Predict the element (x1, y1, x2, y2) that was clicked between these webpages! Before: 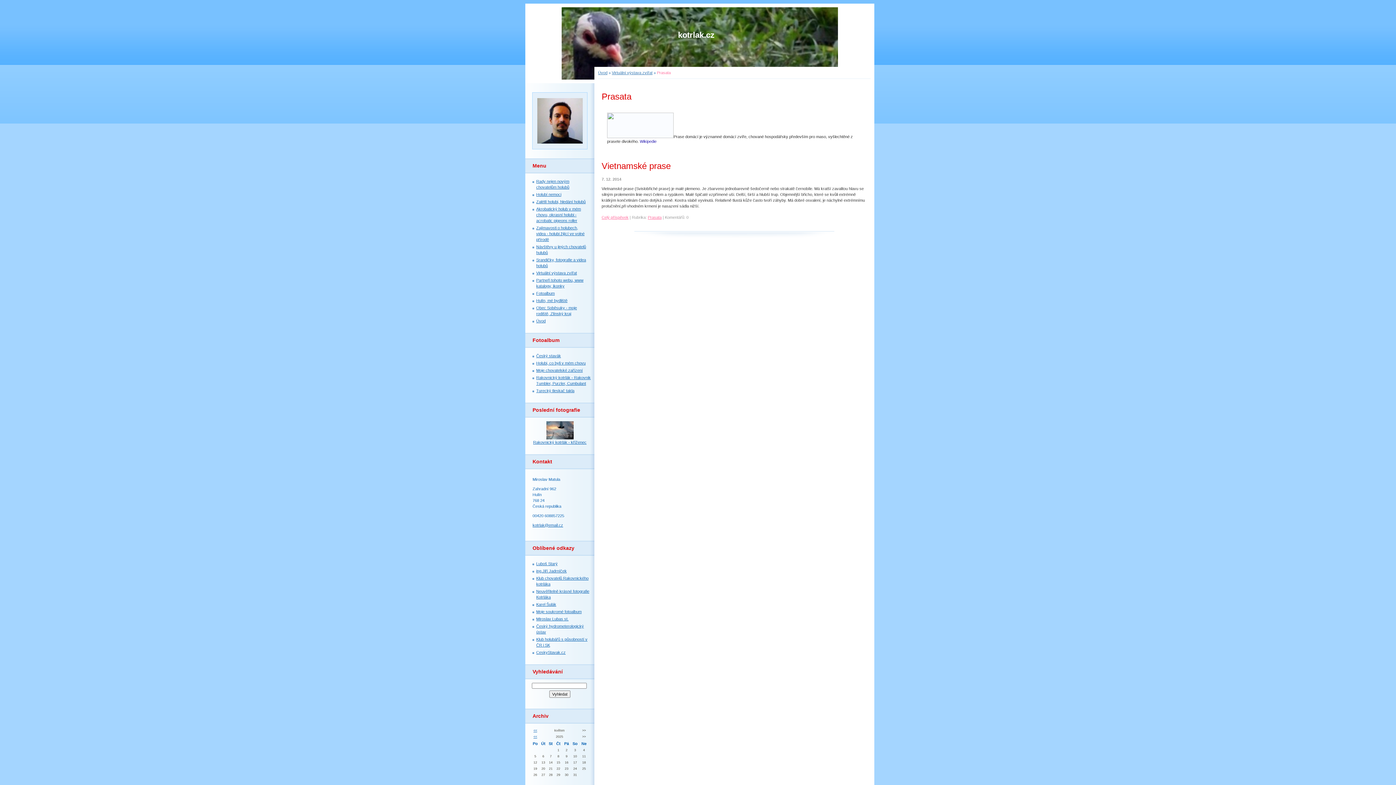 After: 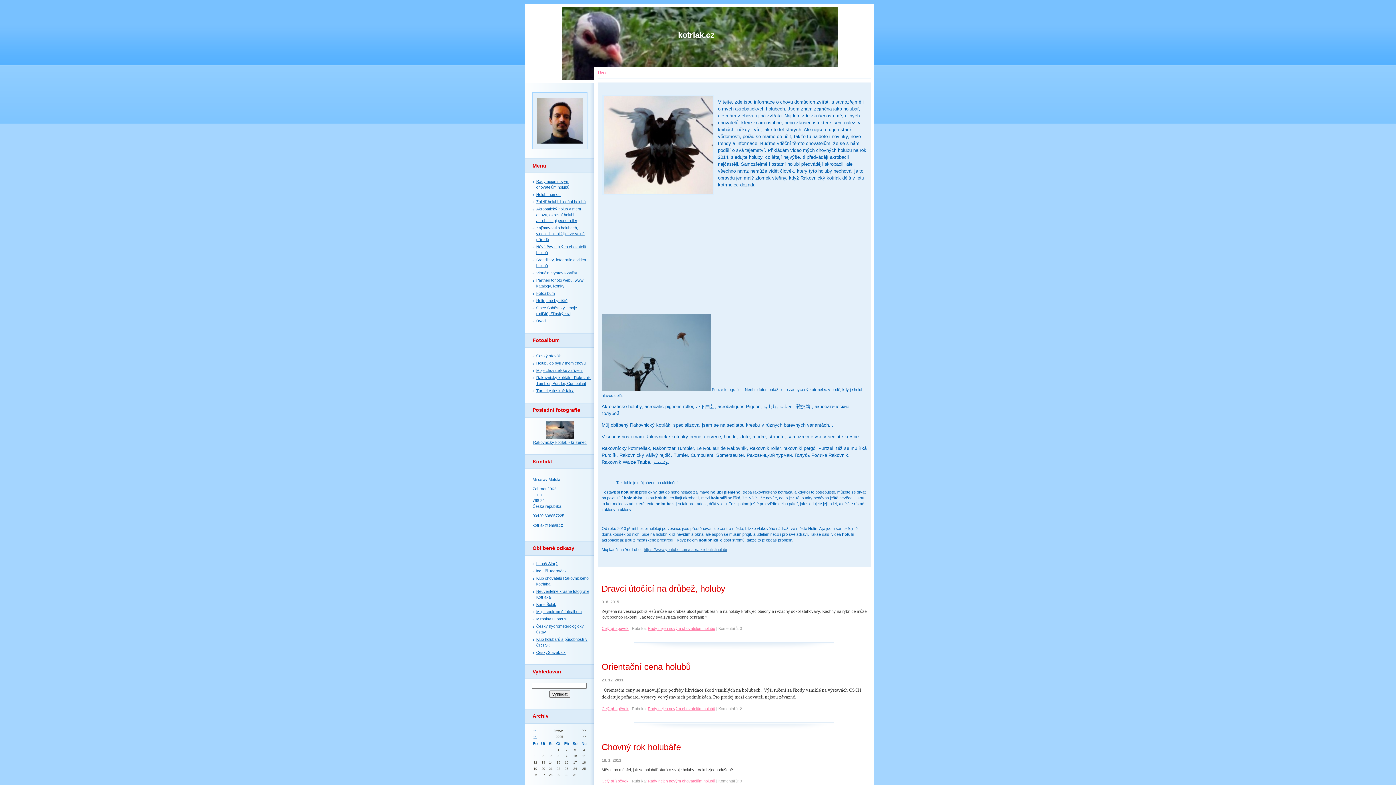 Action: label: Úvod bbox: (536, 318, 545, 323)